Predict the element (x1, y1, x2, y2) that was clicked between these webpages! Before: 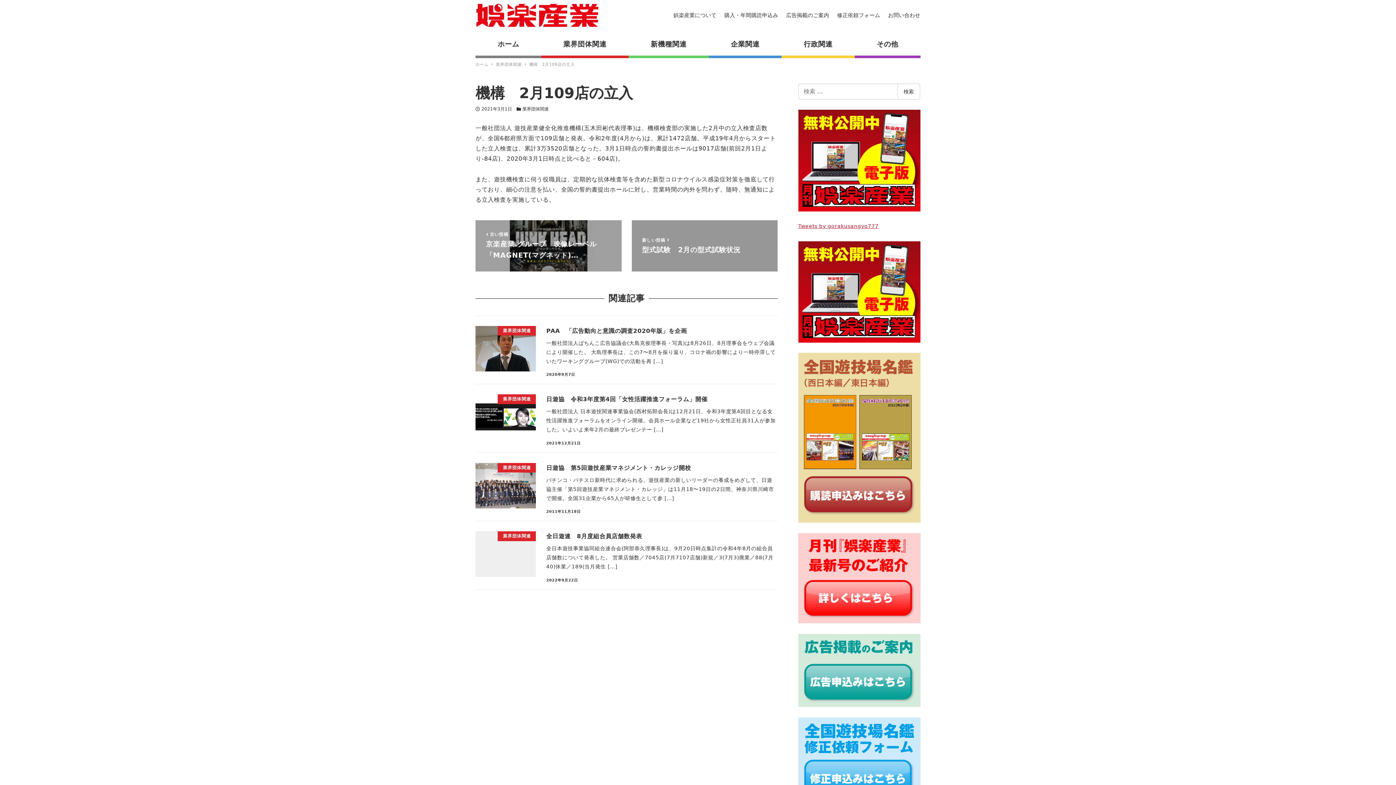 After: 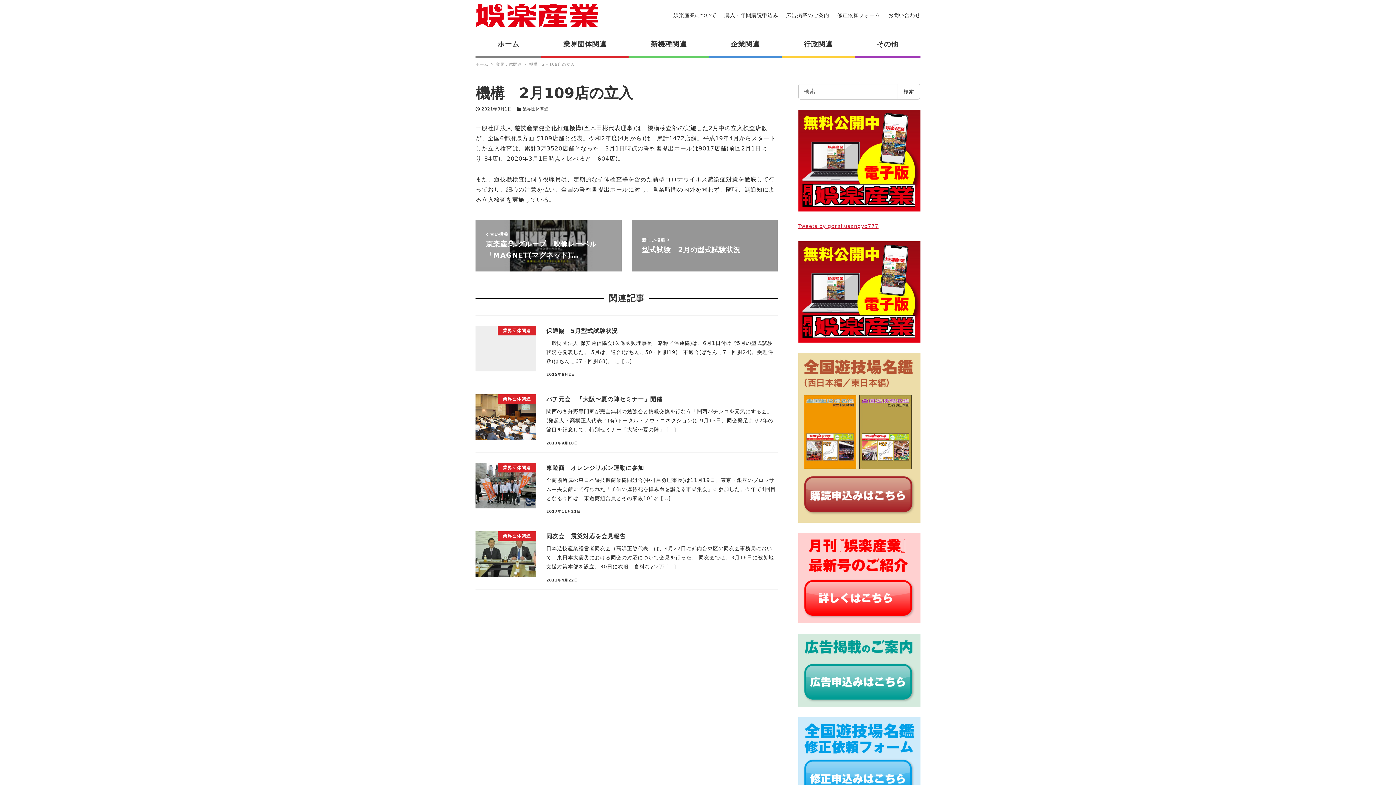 Action: bbox: (529, 62, 575, 66) label: 機構　2月109店の立入